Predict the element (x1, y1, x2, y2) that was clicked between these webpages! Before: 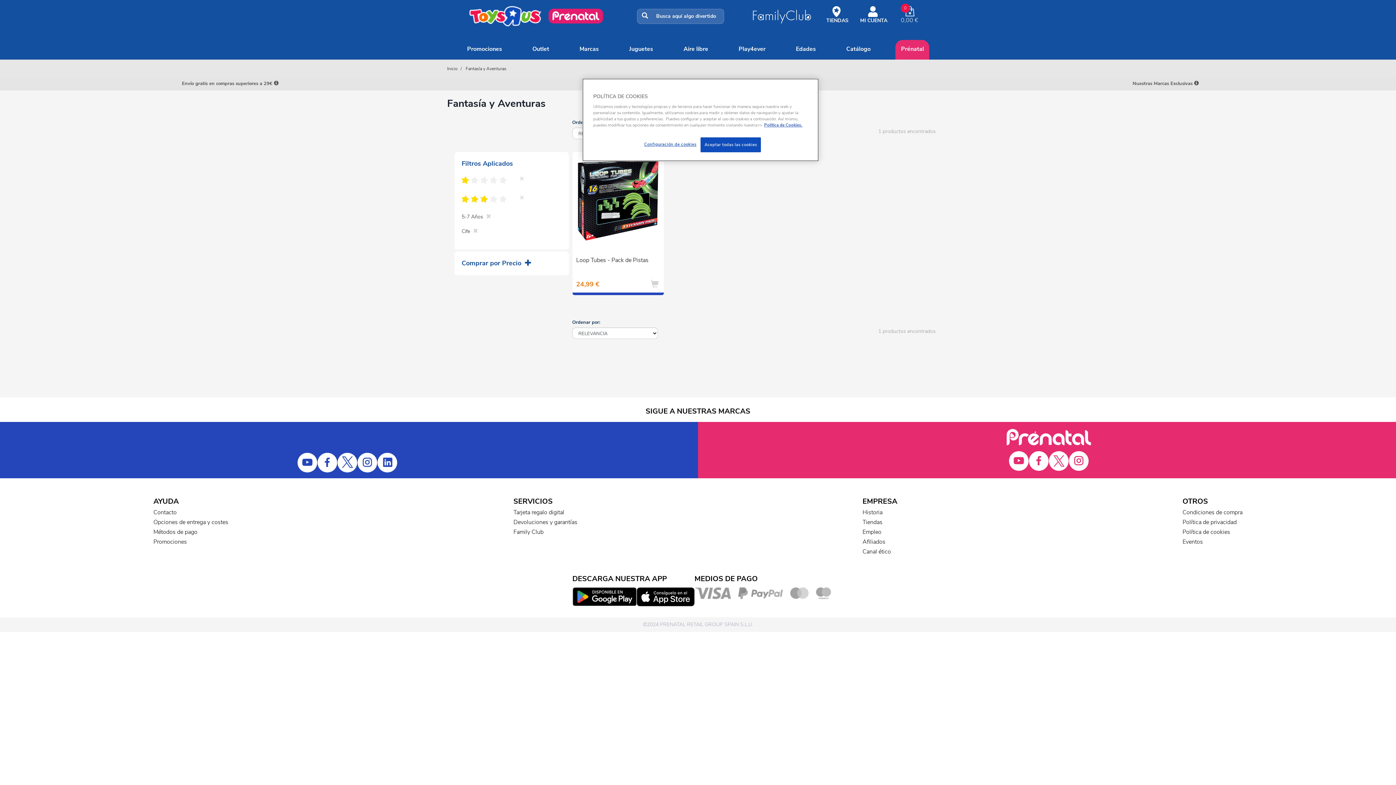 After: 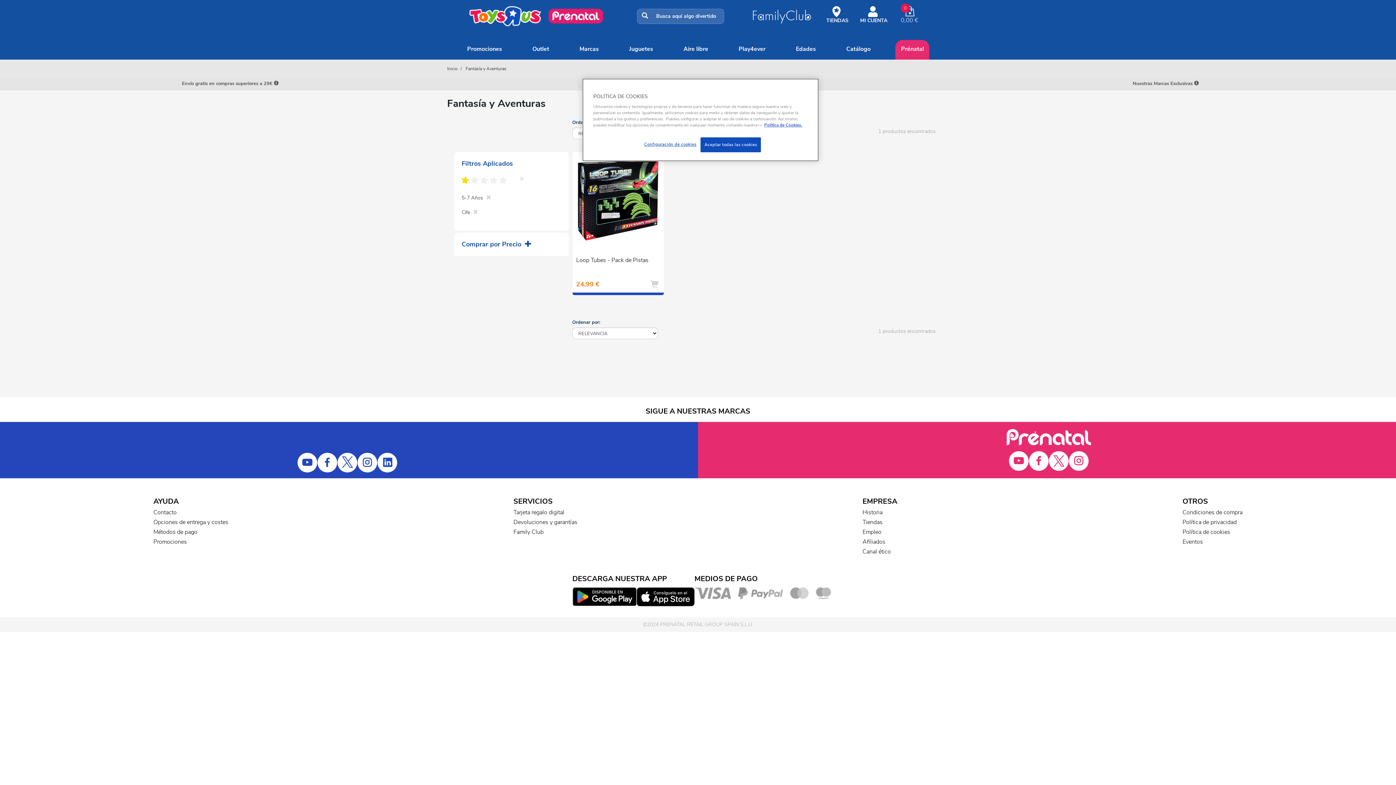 Action: bbox: (516, 194, 524, 201)